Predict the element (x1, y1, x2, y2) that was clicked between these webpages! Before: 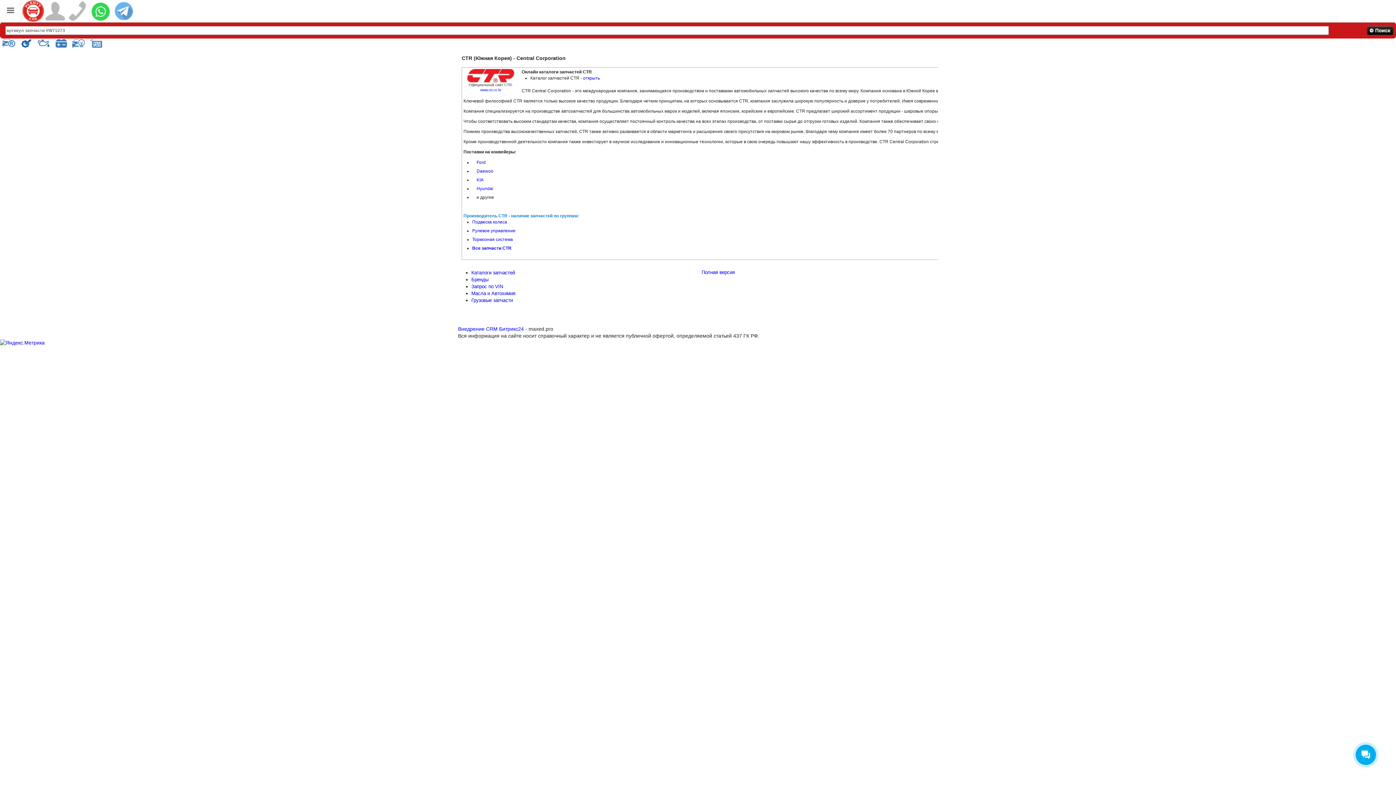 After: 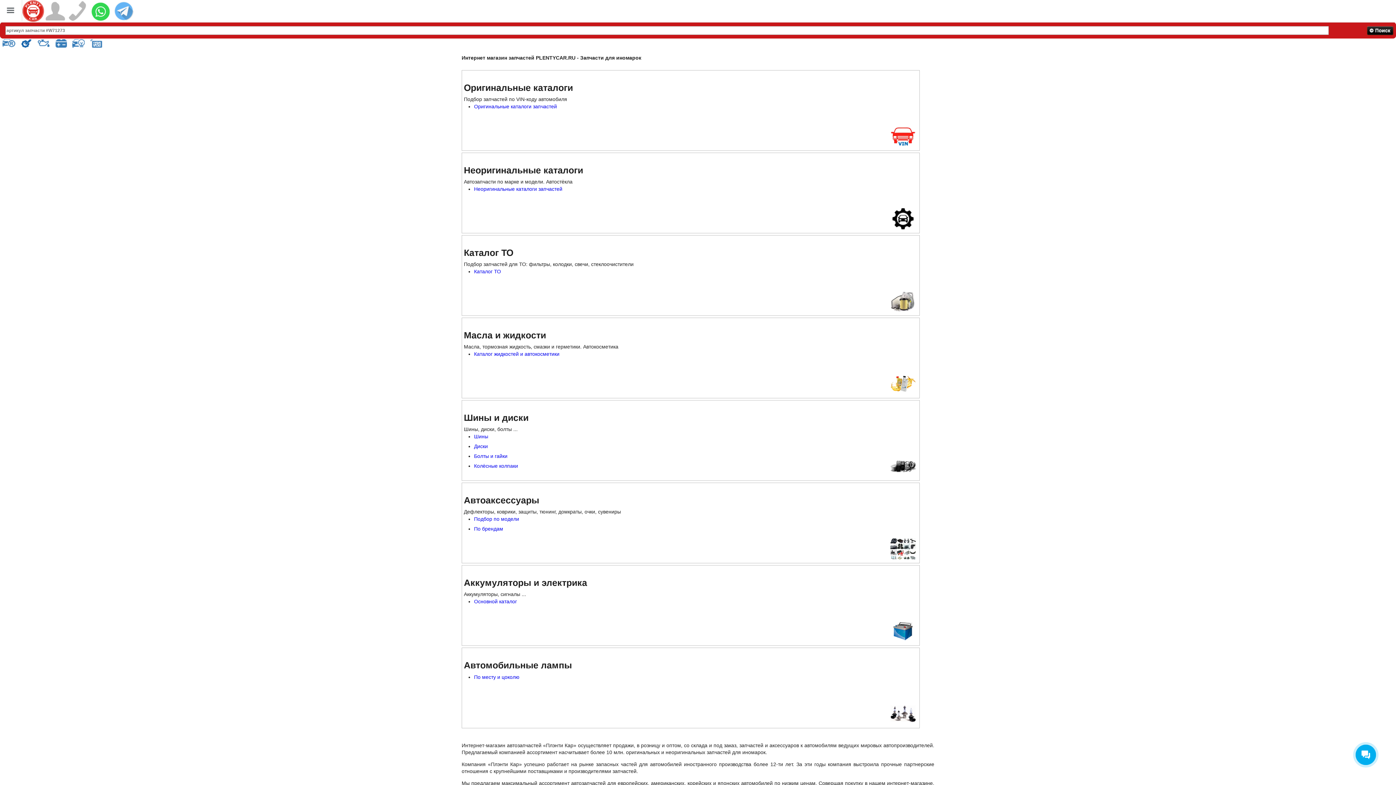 Action: bbox: (22, 0, 44, 21)